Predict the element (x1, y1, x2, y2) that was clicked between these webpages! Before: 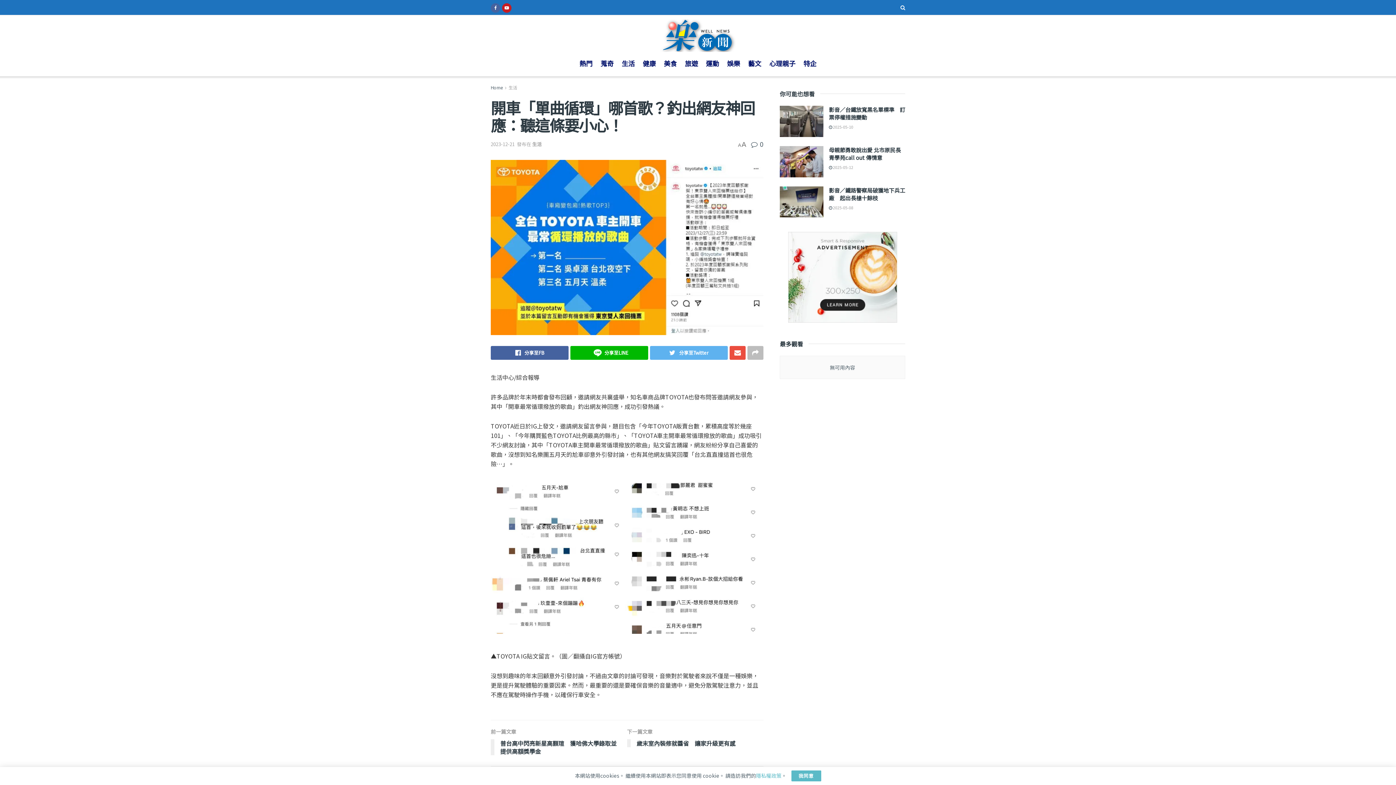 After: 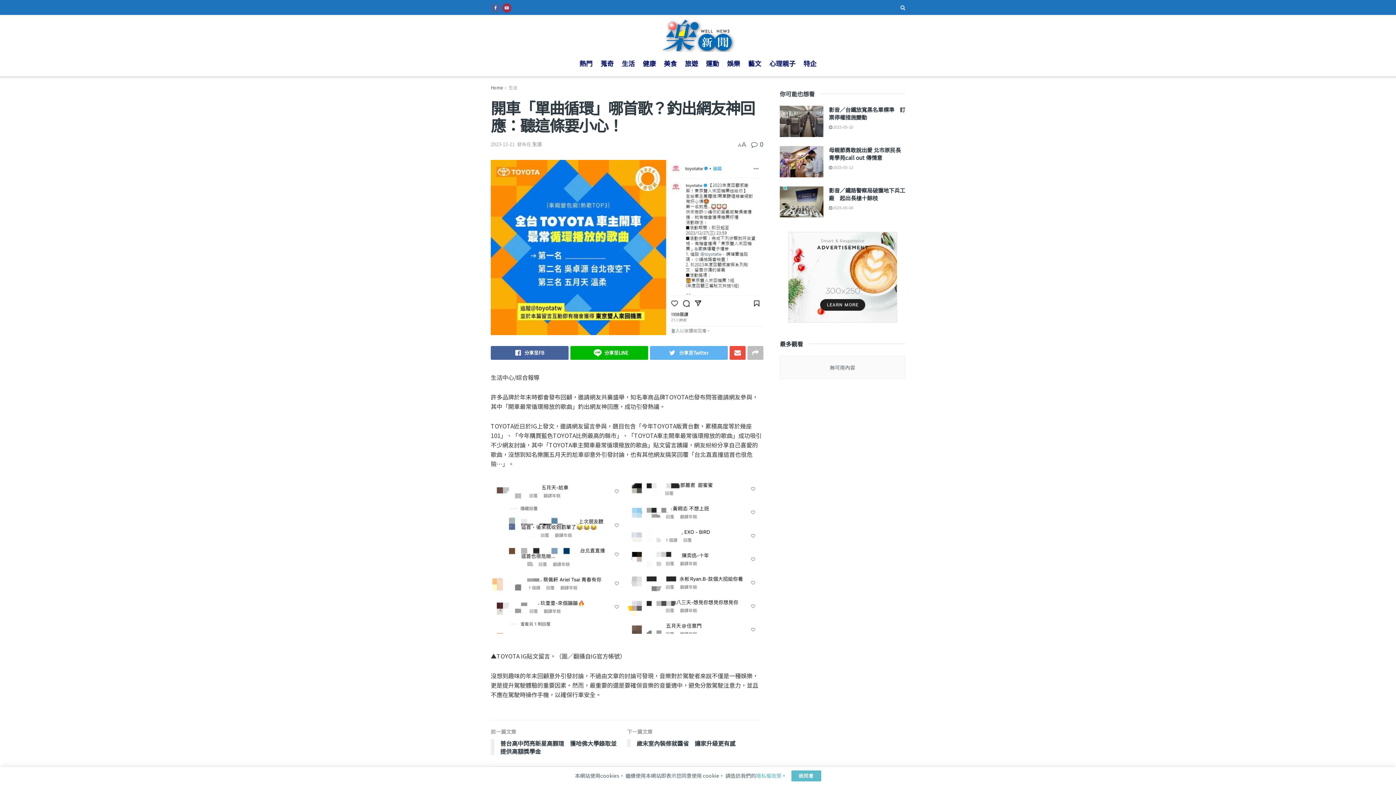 Action: bbox: (502, 0, 511, 14)